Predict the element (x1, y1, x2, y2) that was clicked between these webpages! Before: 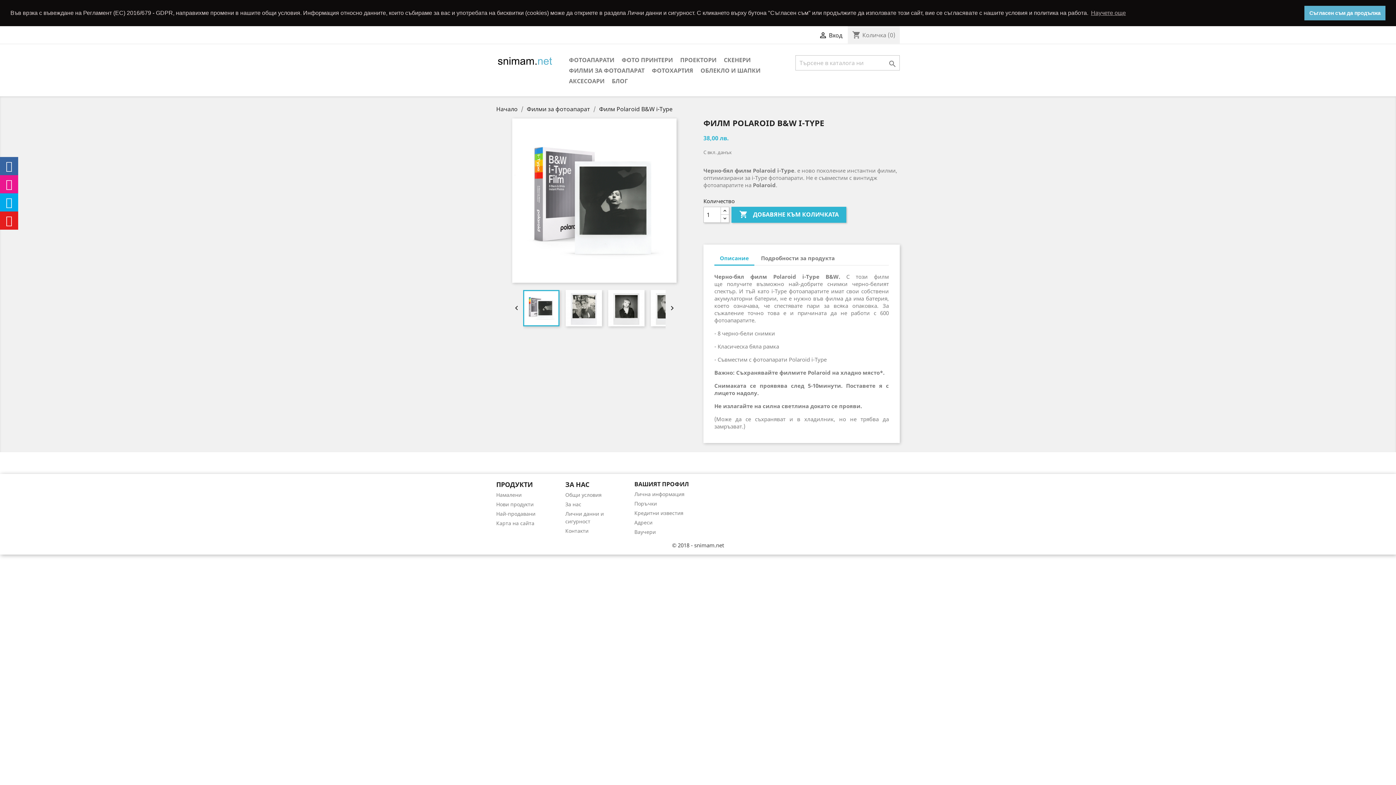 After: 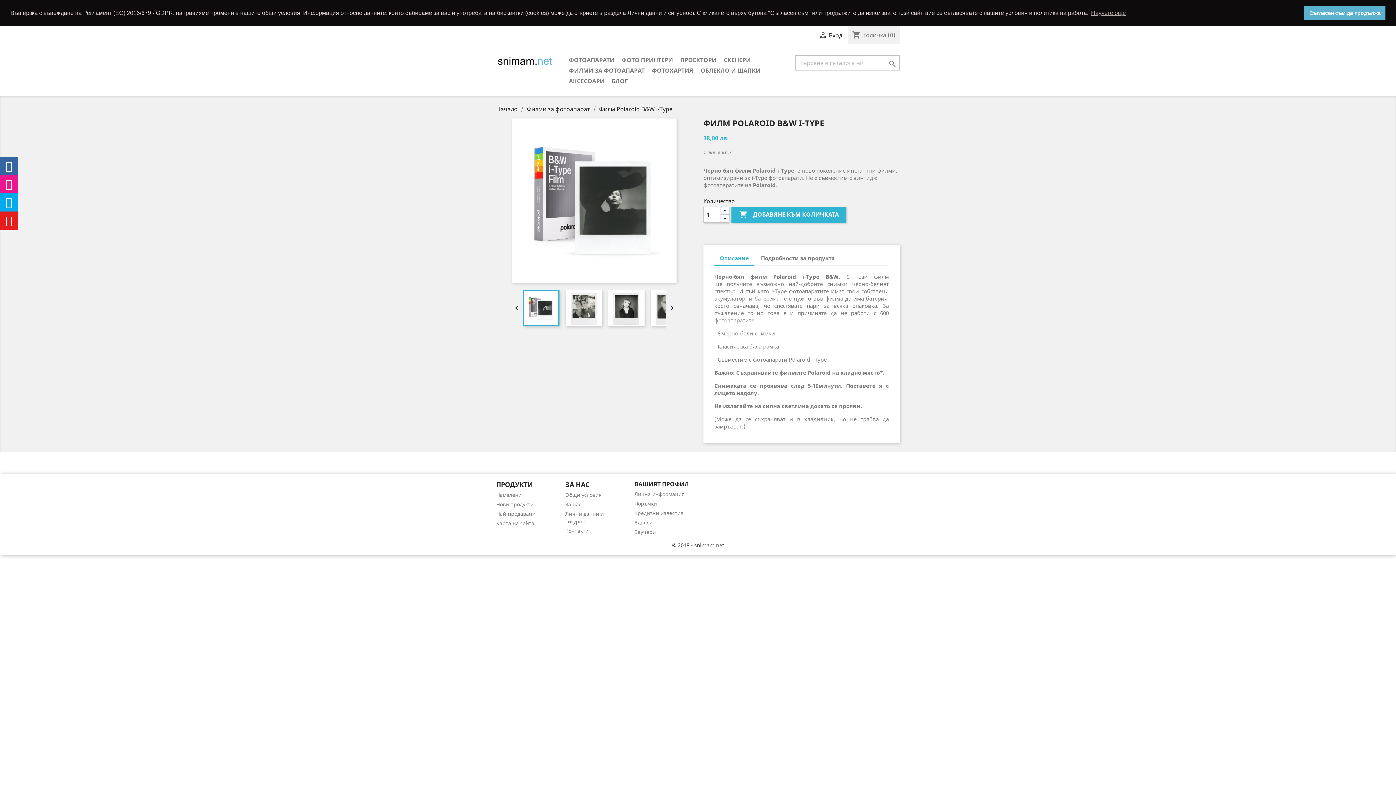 Action: label: Филм Polaroid B&W i-Type bbox: (599, 104, 672, 112)